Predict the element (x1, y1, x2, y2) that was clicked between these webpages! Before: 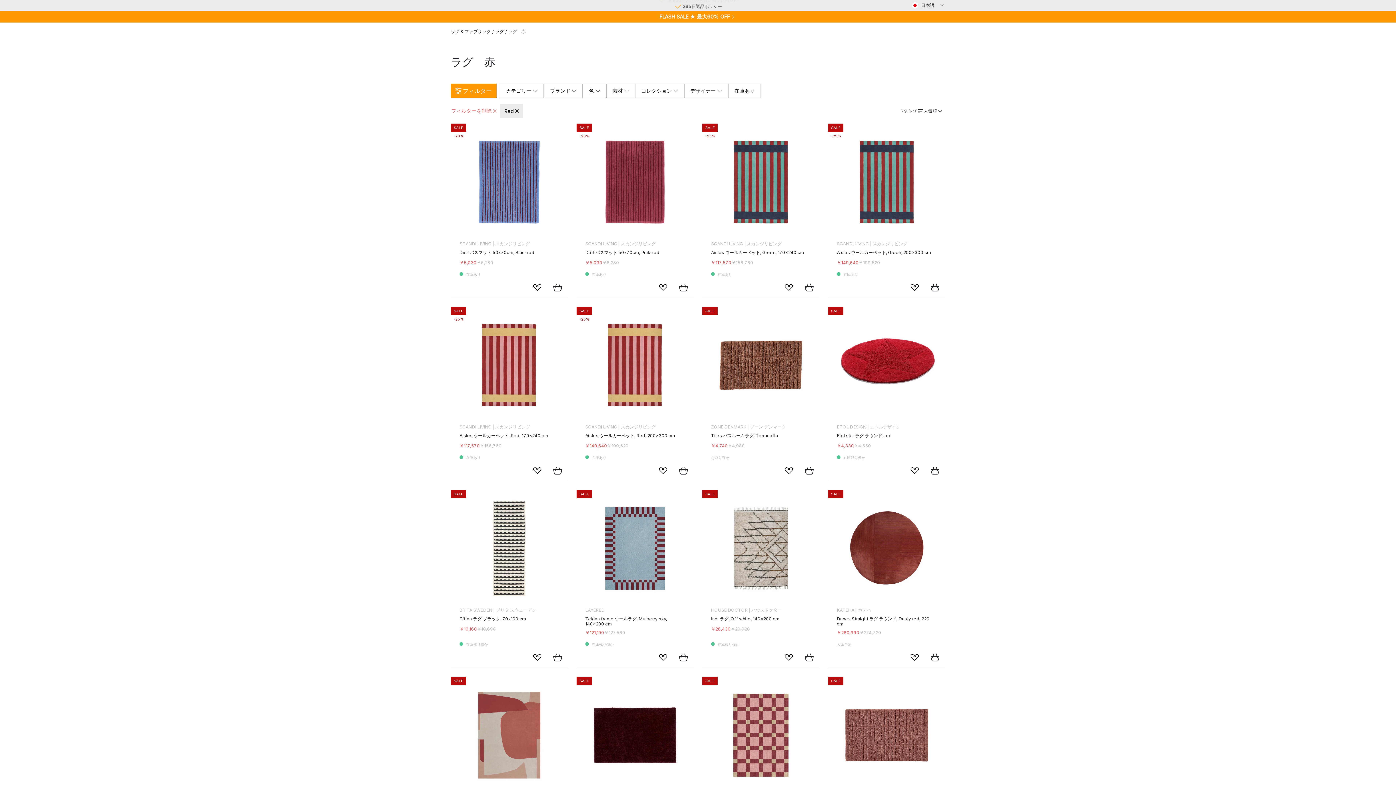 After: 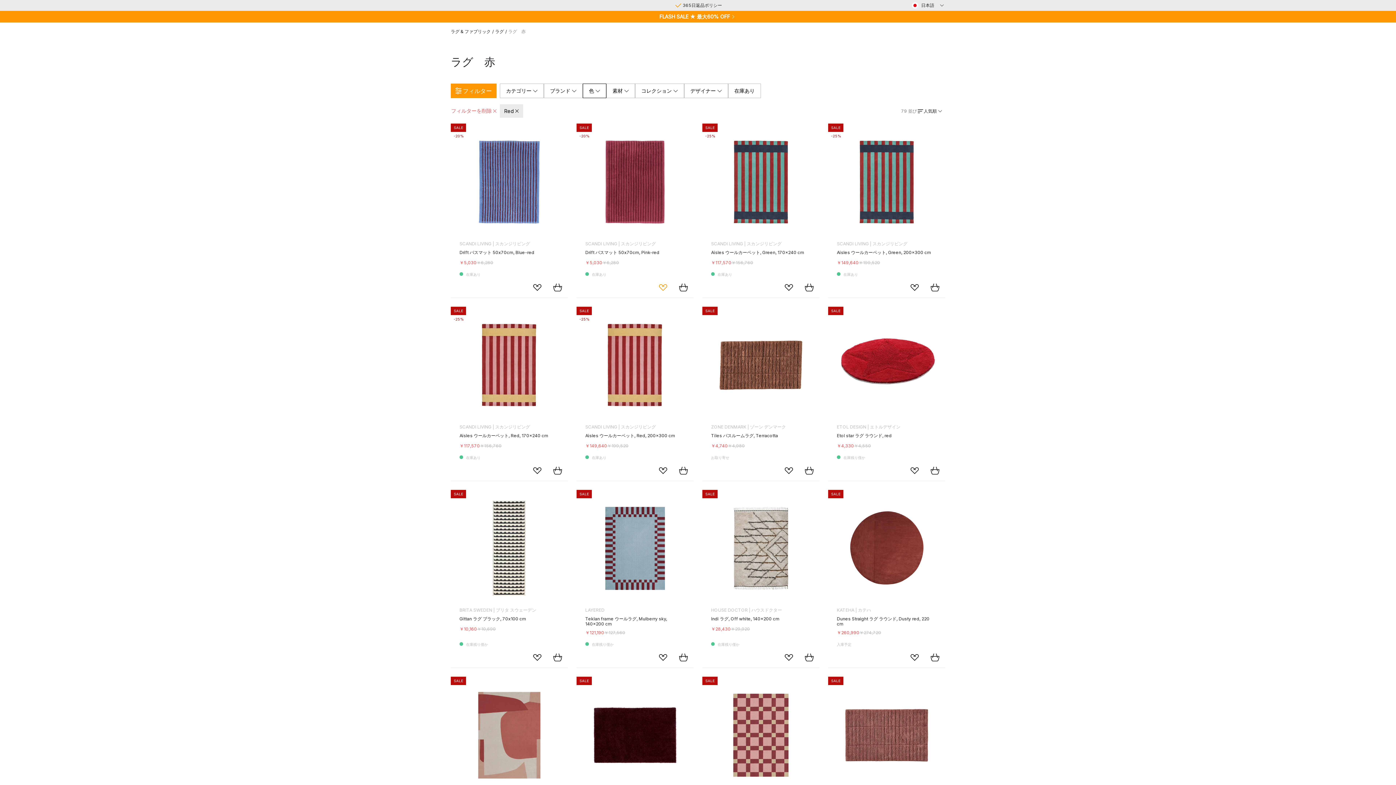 Action: label: お気に入りリストに保存 bbox: (653, 277, 673, 297)